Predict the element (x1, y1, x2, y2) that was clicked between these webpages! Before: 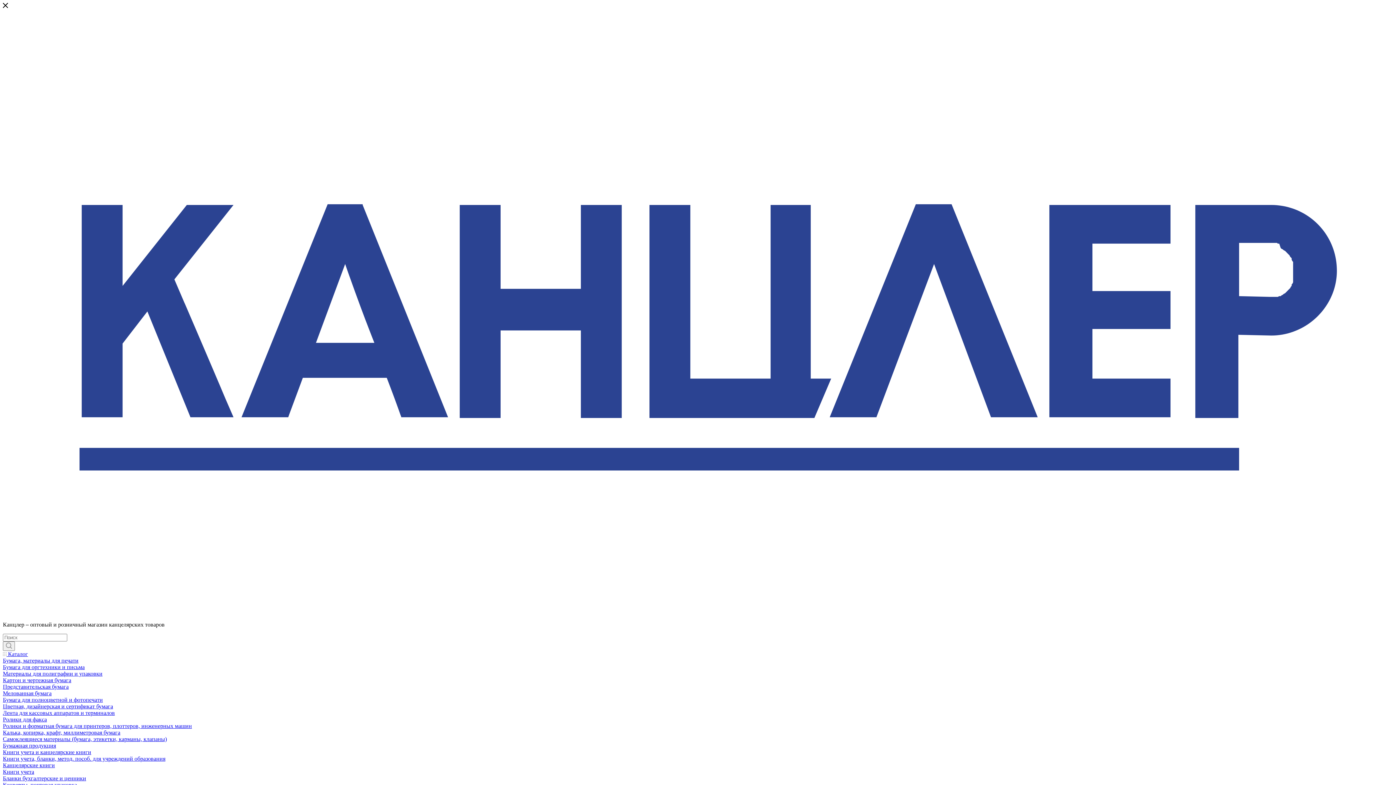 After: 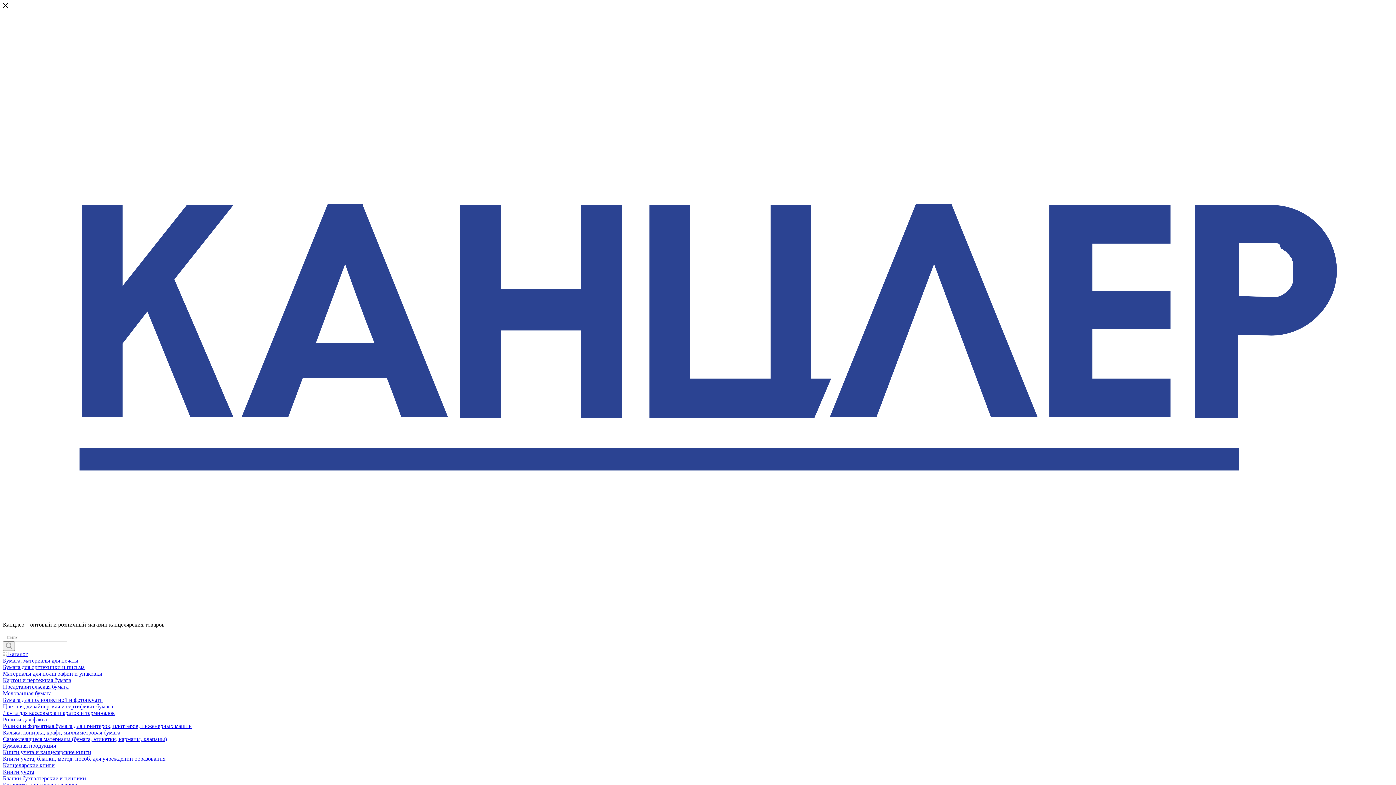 Action: label: Картон и чертежная бумага bbox: (2, 677, 71, 683)